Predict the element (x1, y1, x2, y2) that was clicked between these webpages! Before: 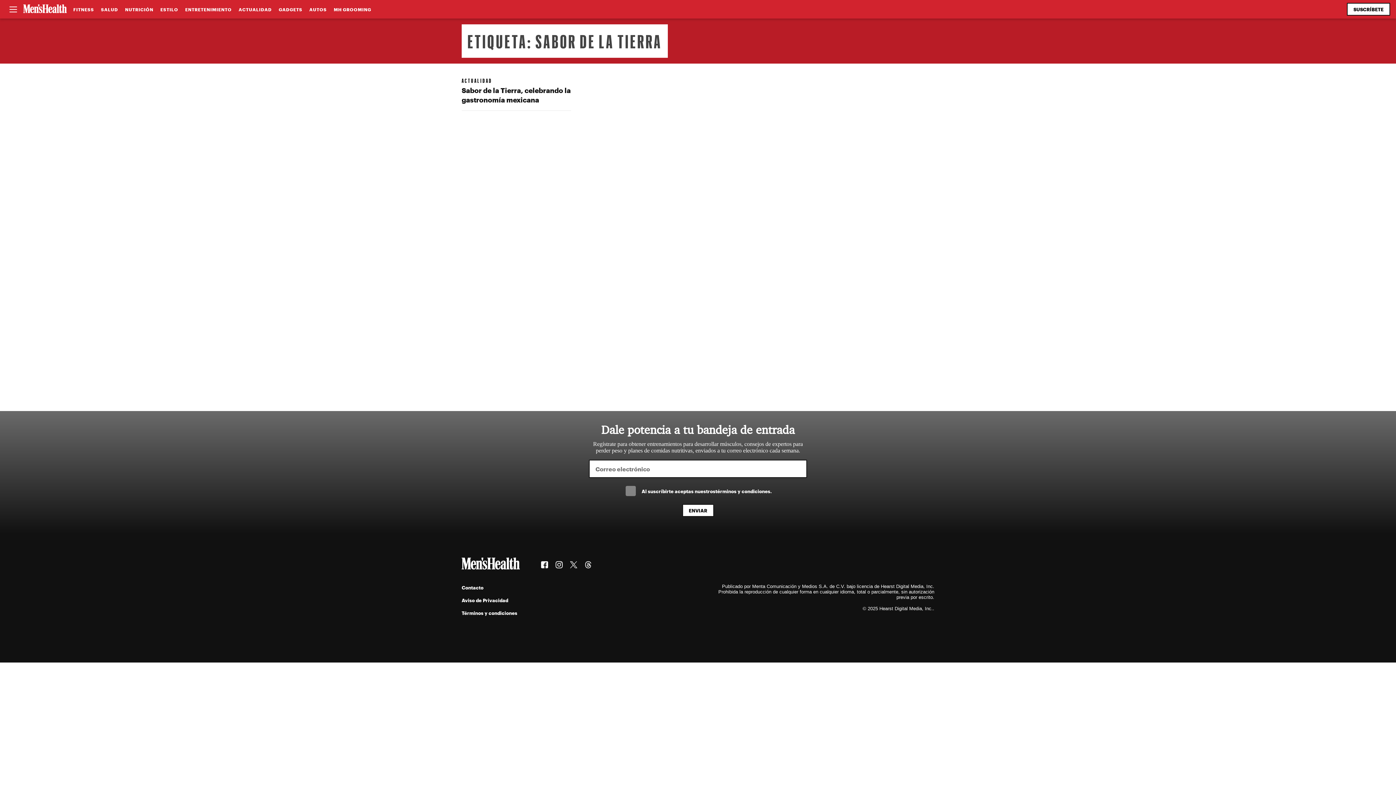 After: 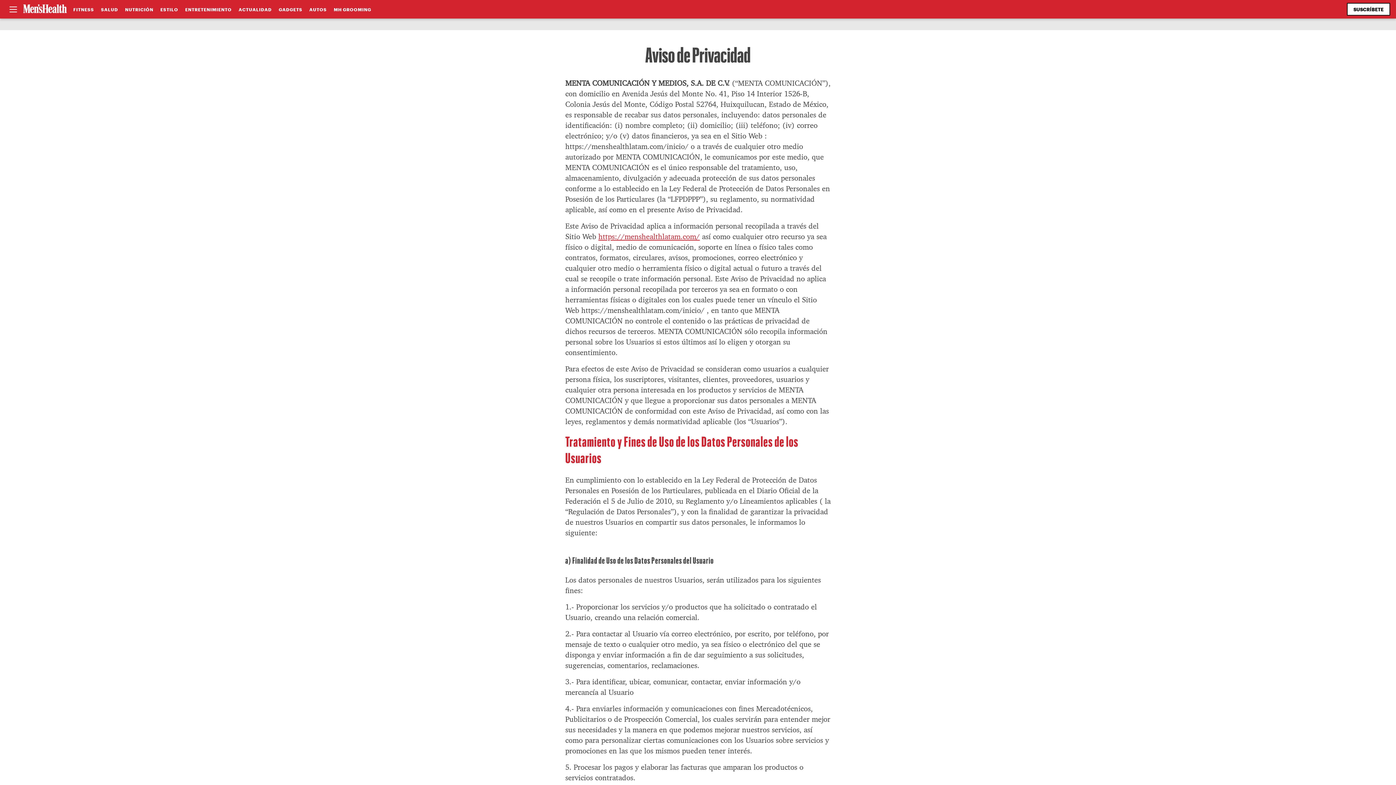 Action: bbox: (461, 597, 508, 603) label: Aviso de Privacidad